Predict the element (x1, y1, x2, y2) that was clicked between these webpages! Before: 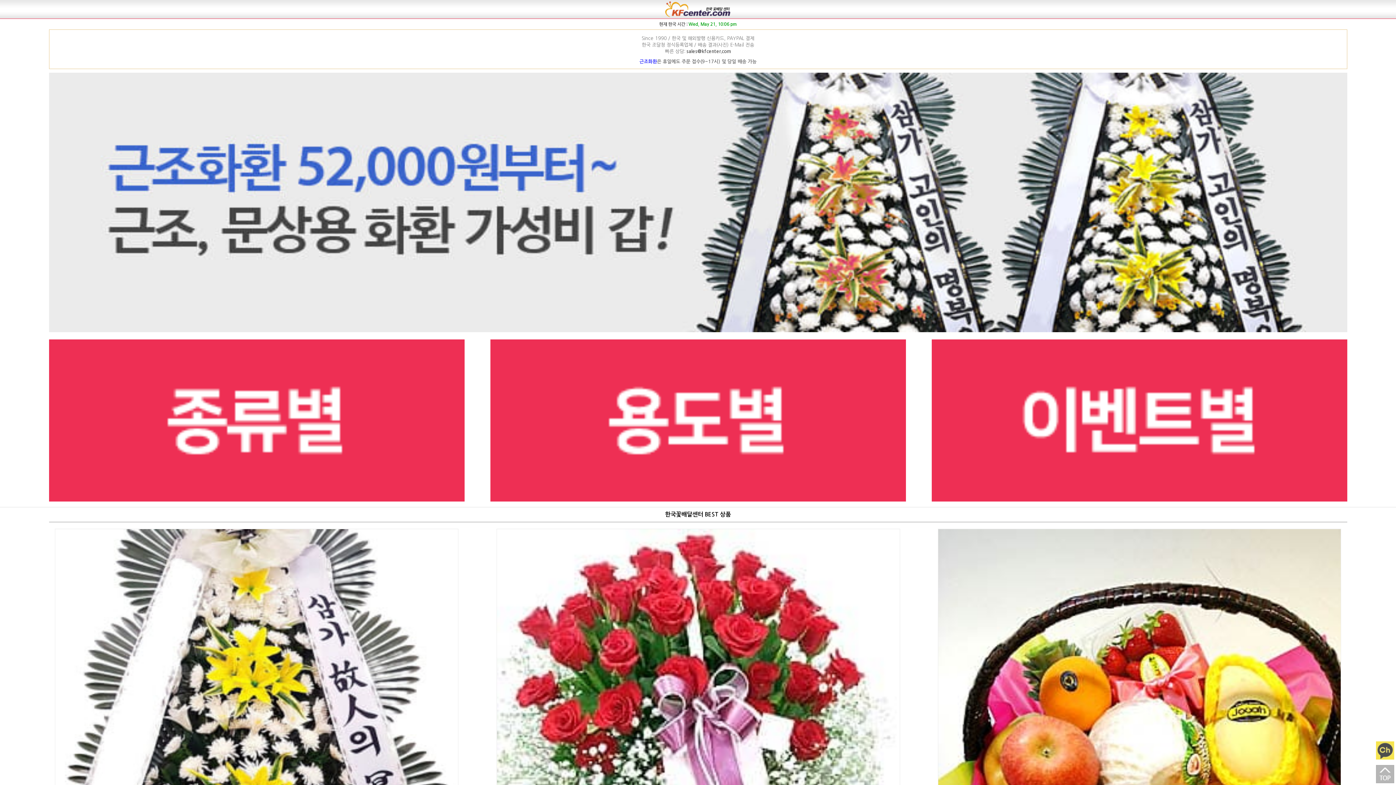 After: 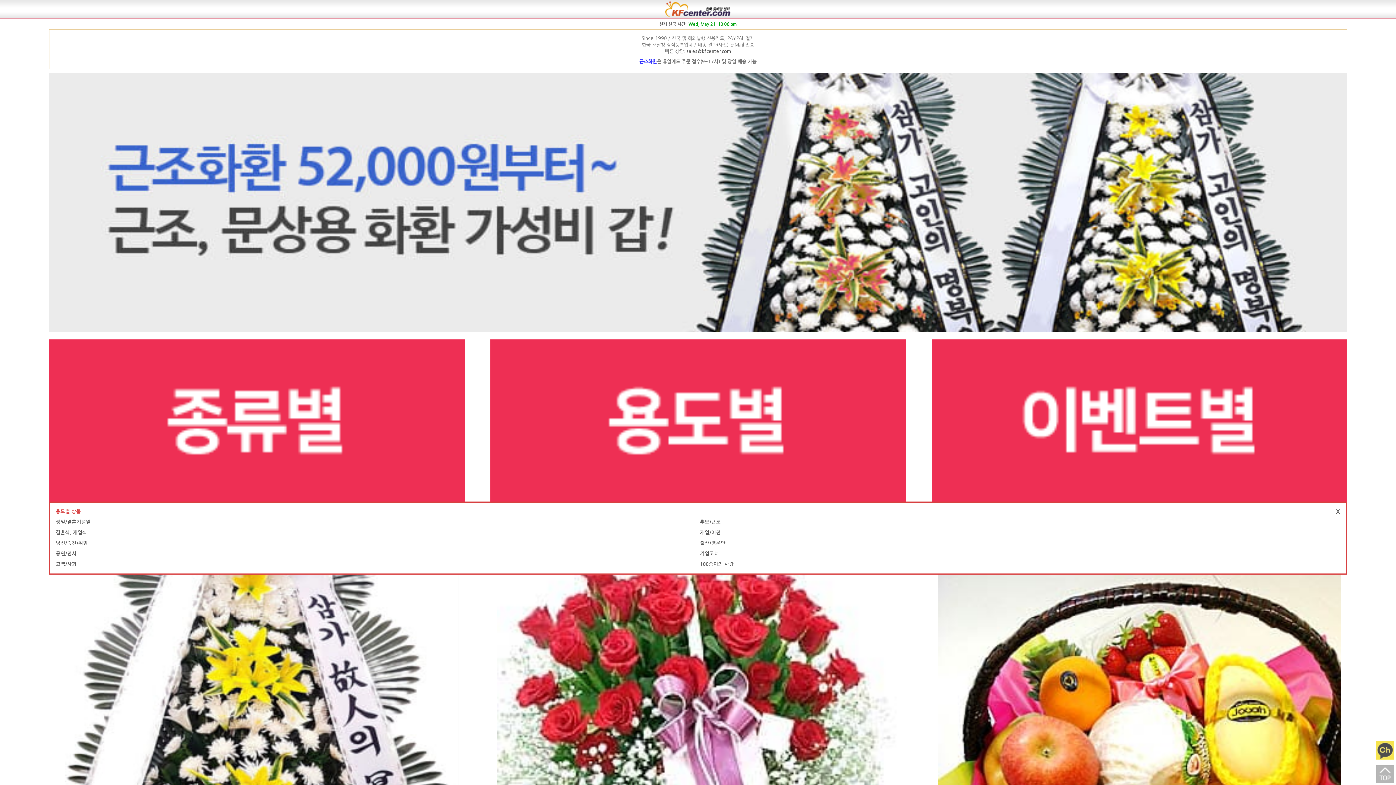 Action: bbox: (490, 417, 906, 423)